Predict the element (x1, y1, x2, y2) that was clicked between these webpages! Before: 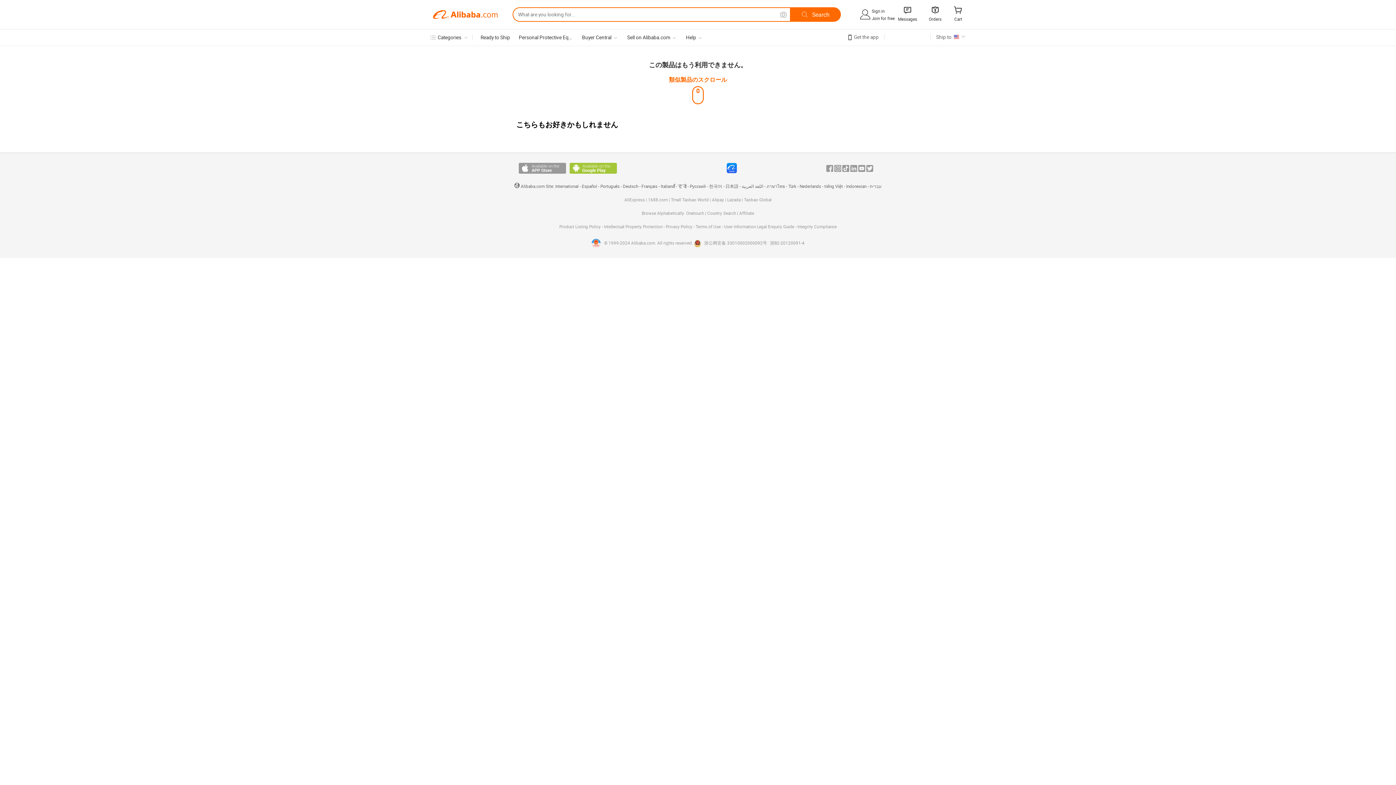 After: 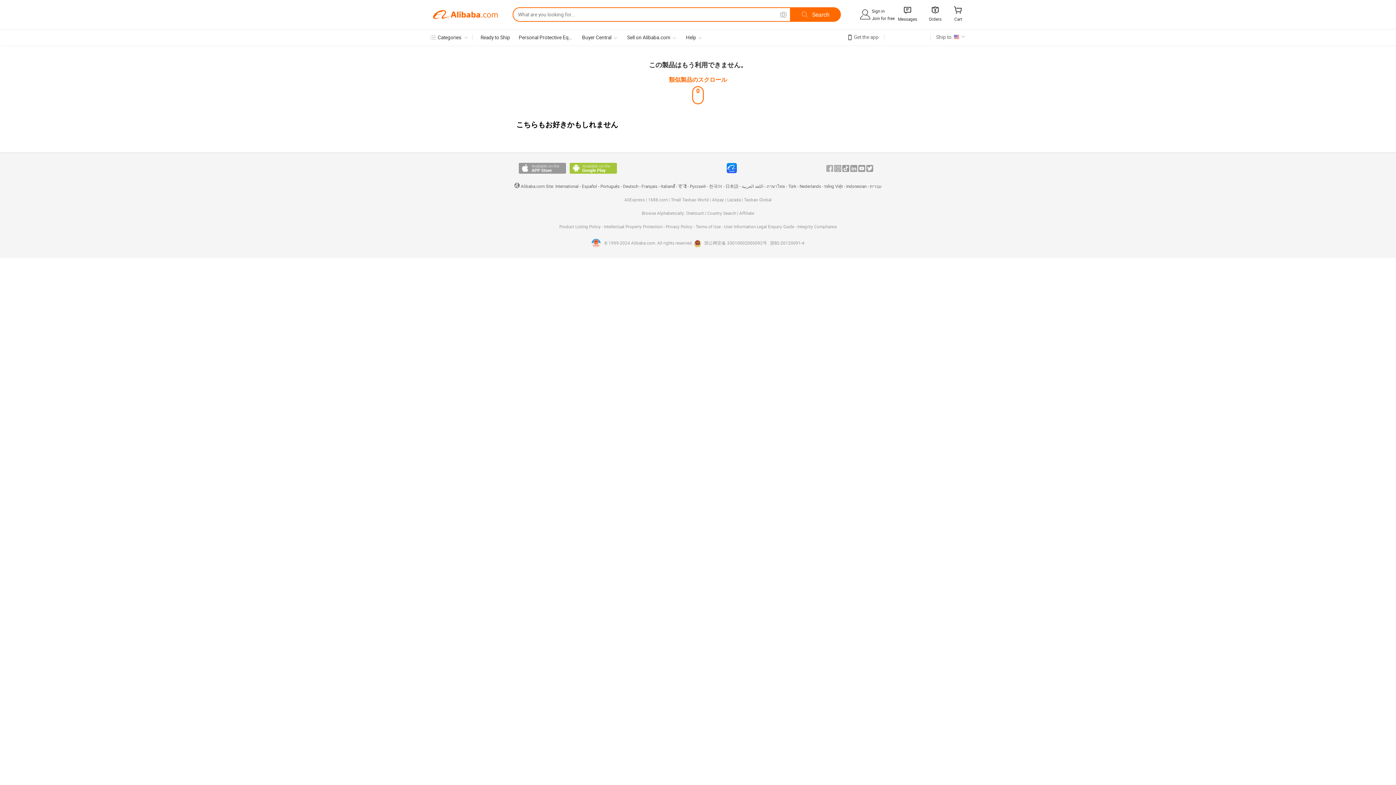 Action: label: Facebook bbox: (826, 165, 833, 171)